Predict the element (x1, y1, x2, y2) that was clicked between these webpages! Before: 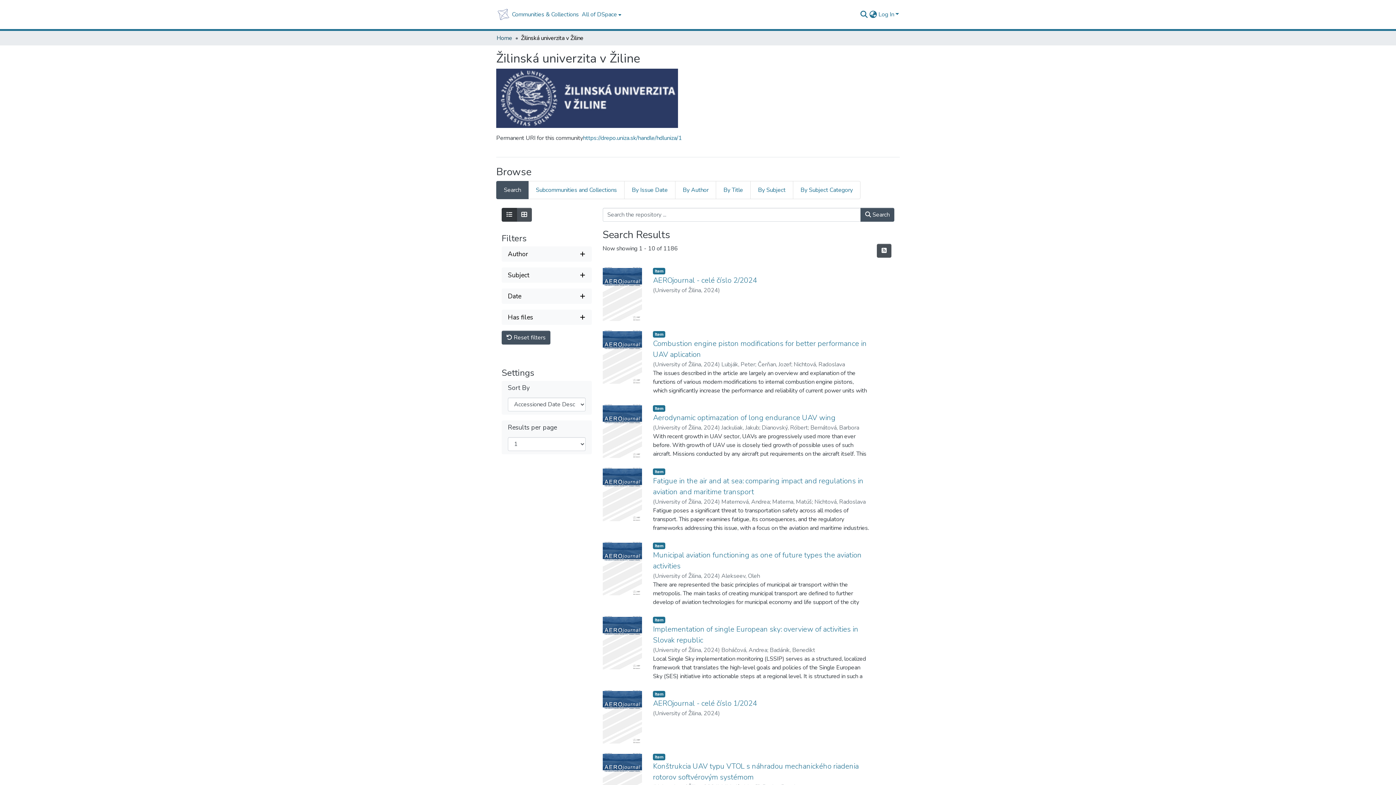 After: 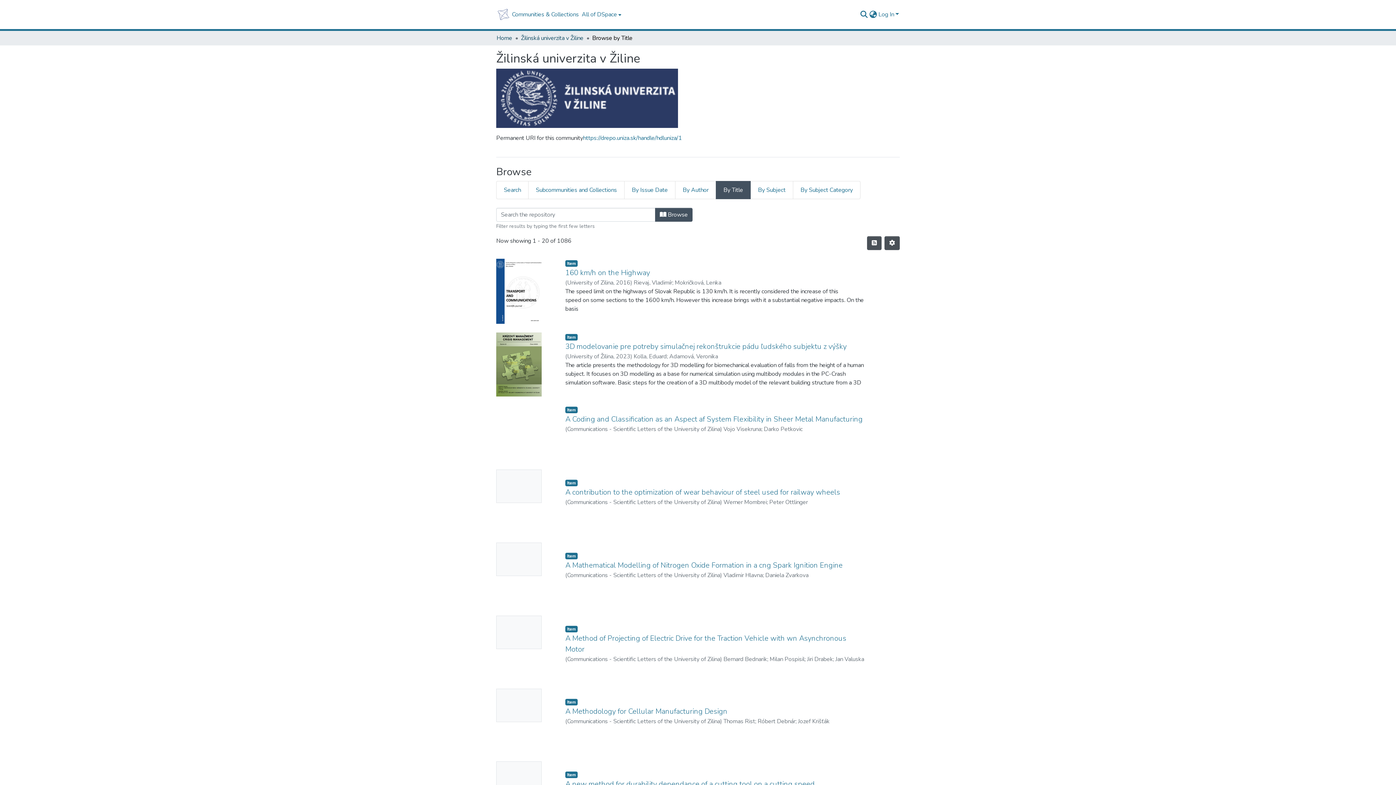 Action: bbox: (716, 181, 750, 199) label: By Title